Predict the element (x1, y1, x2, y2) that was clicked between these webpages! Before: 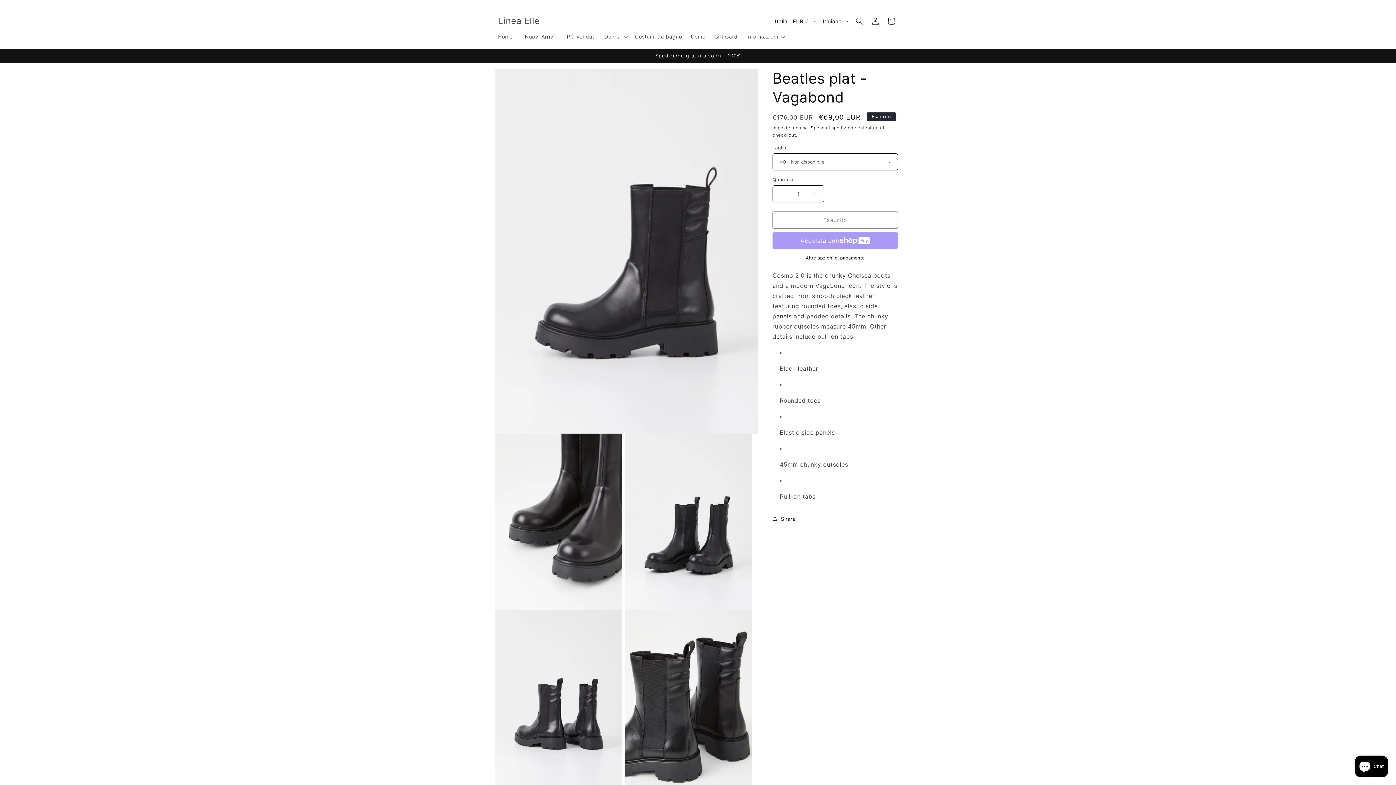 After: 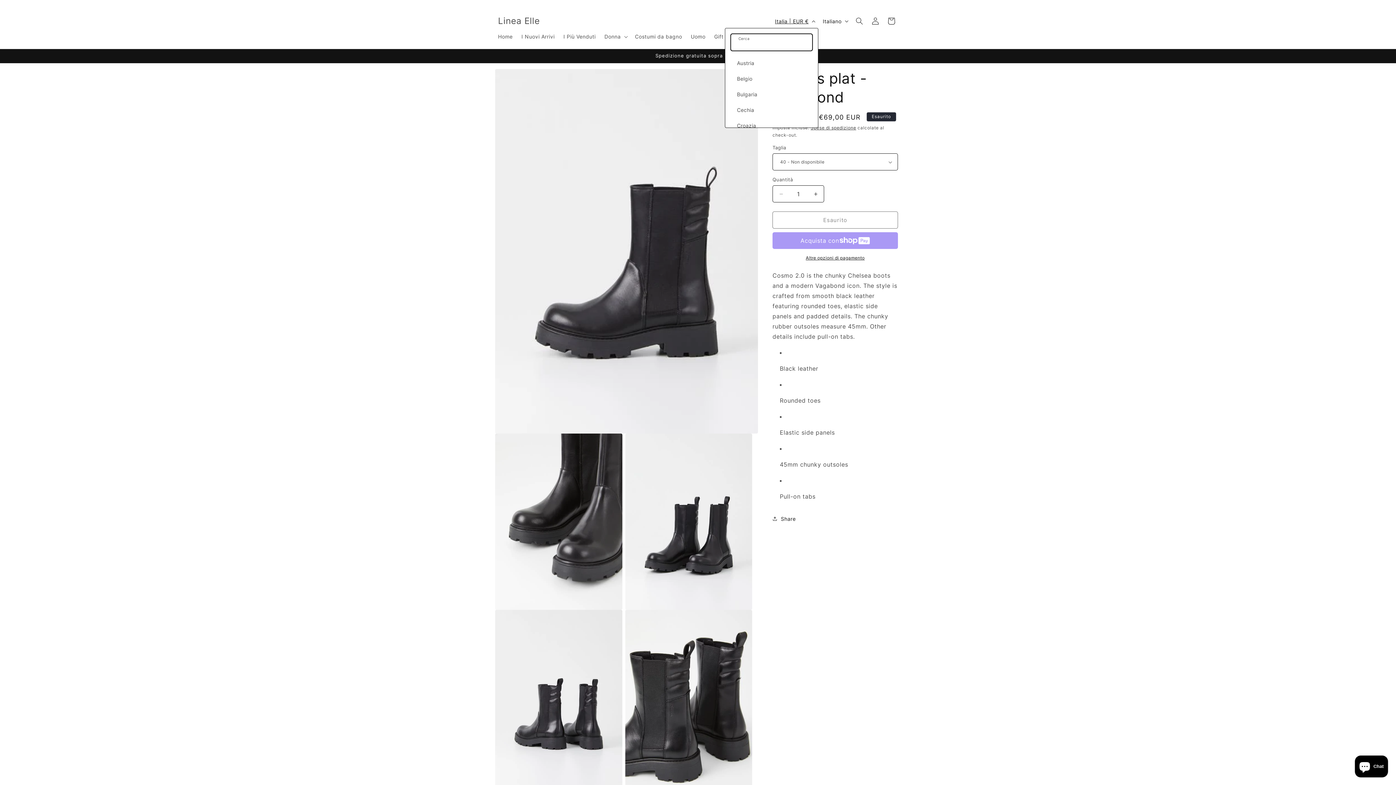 Action: label: Italia | EUR € bbox: (770, 14, 818, 28)